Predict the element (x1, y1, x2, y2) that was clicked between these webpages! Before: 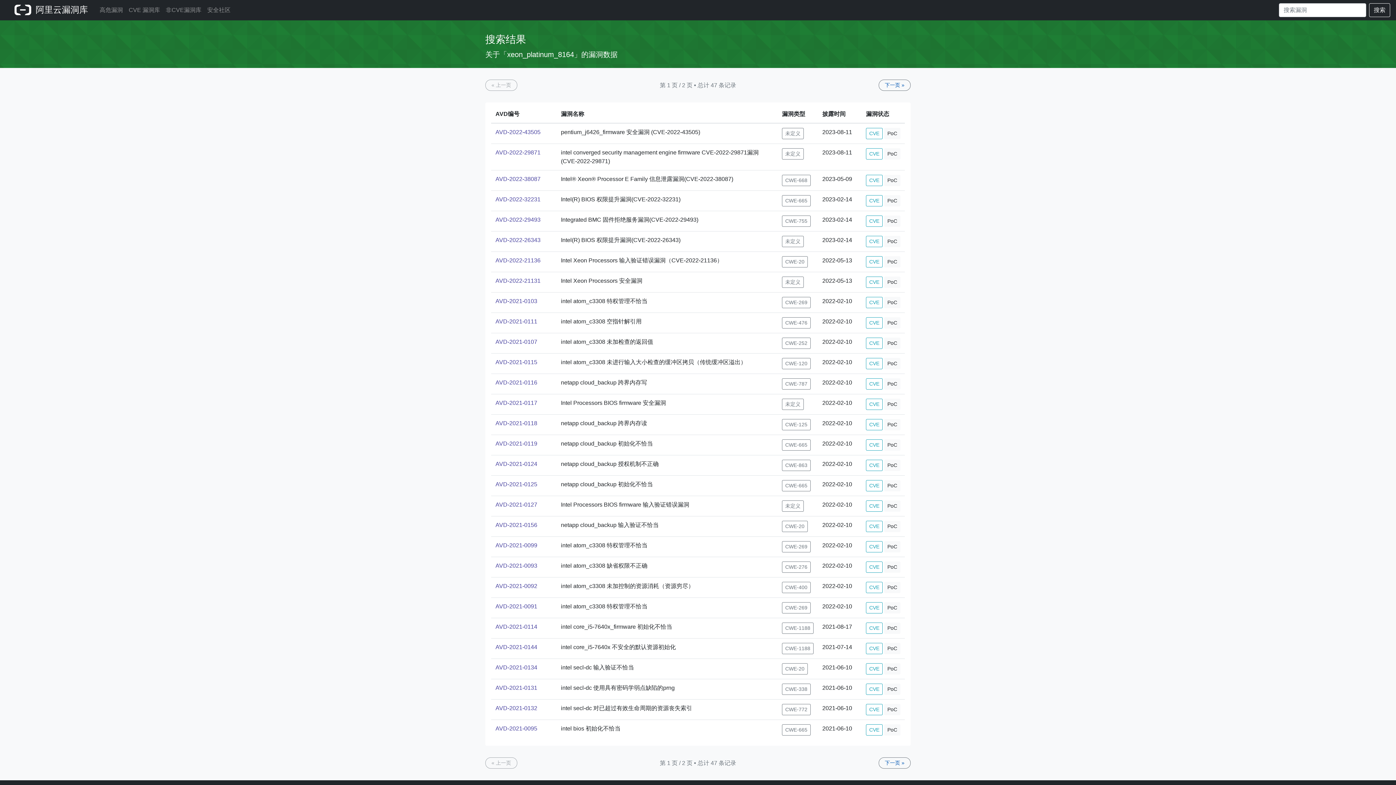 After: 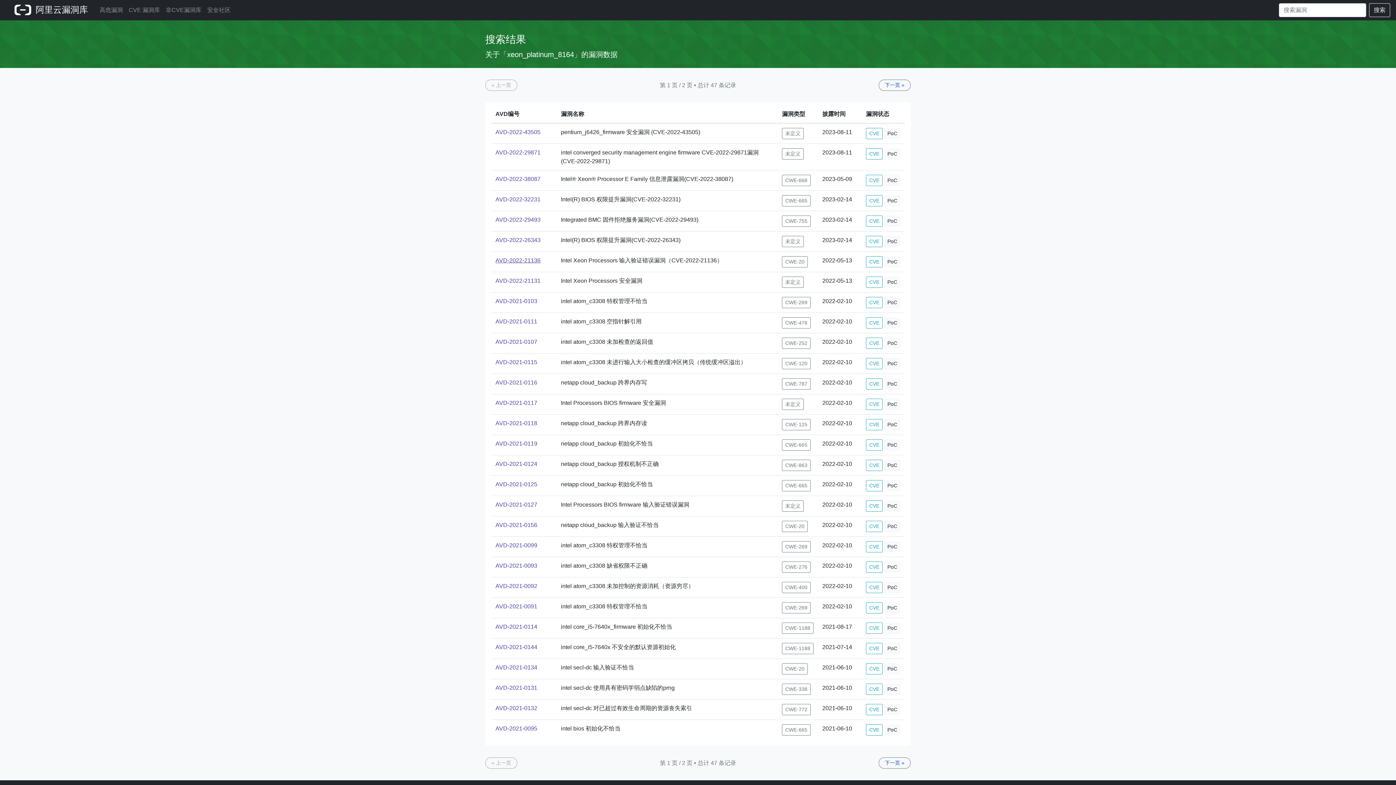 Action: bbox: (495, 257, 540, 263) label: AVD-2022-21136